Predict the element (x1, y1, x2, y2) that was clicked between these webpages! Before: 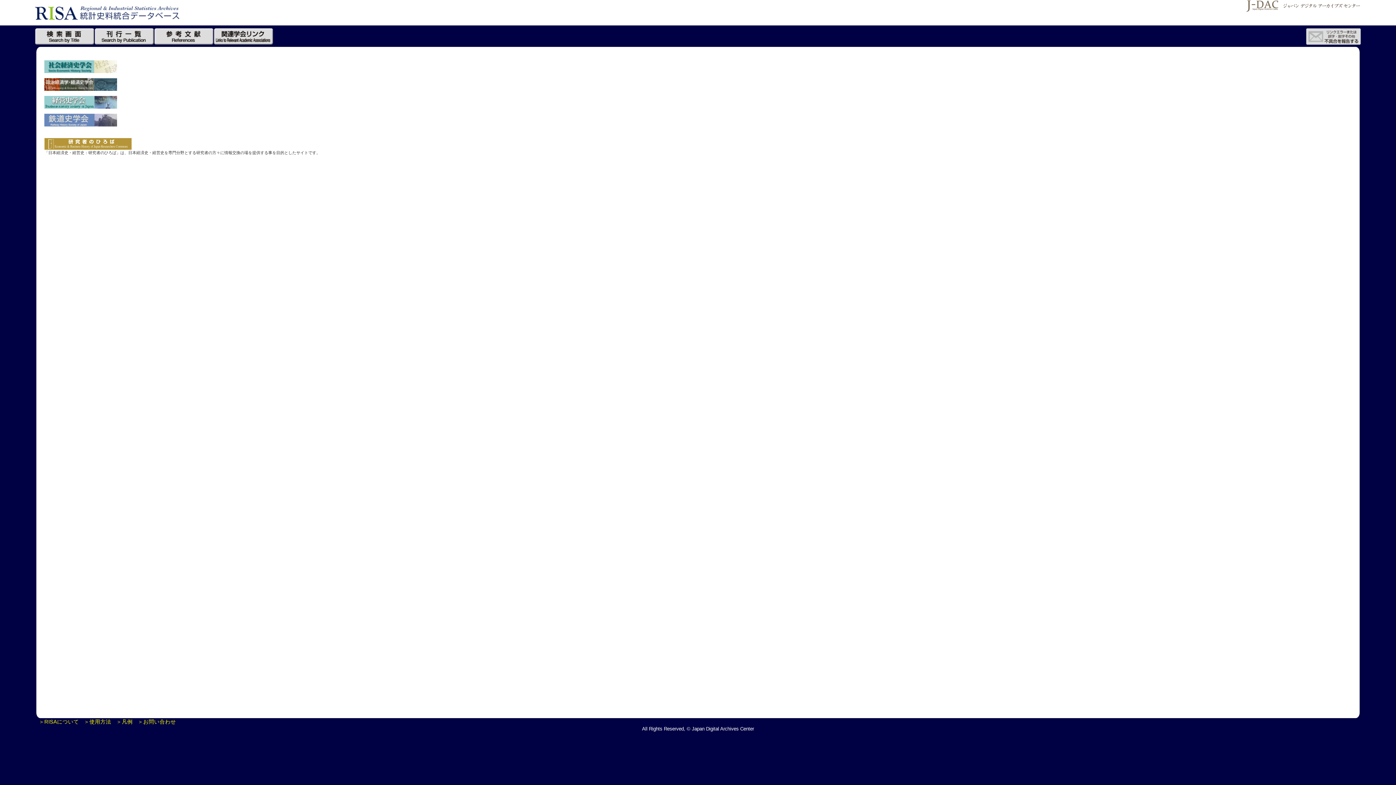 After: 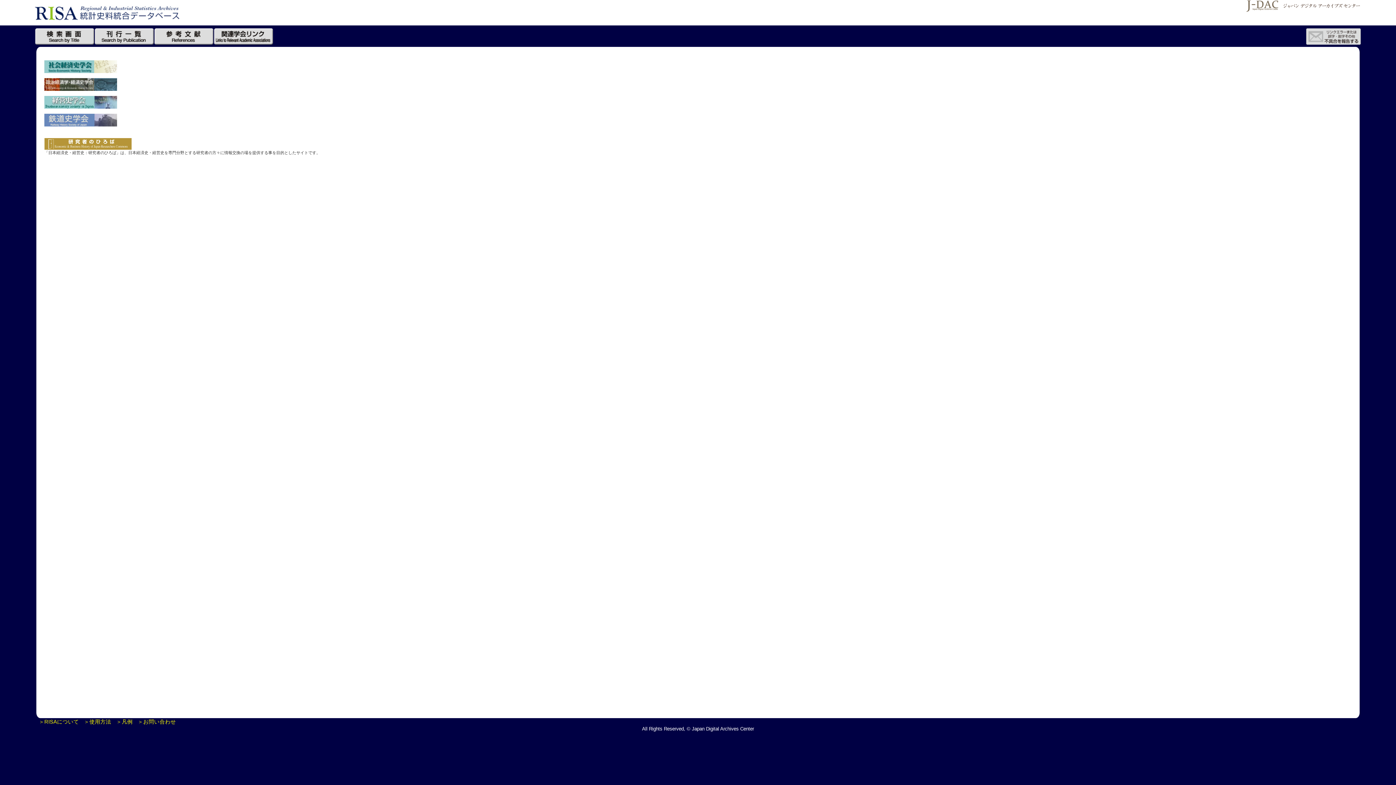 Action: bbox: (44, 121, 117, 127)